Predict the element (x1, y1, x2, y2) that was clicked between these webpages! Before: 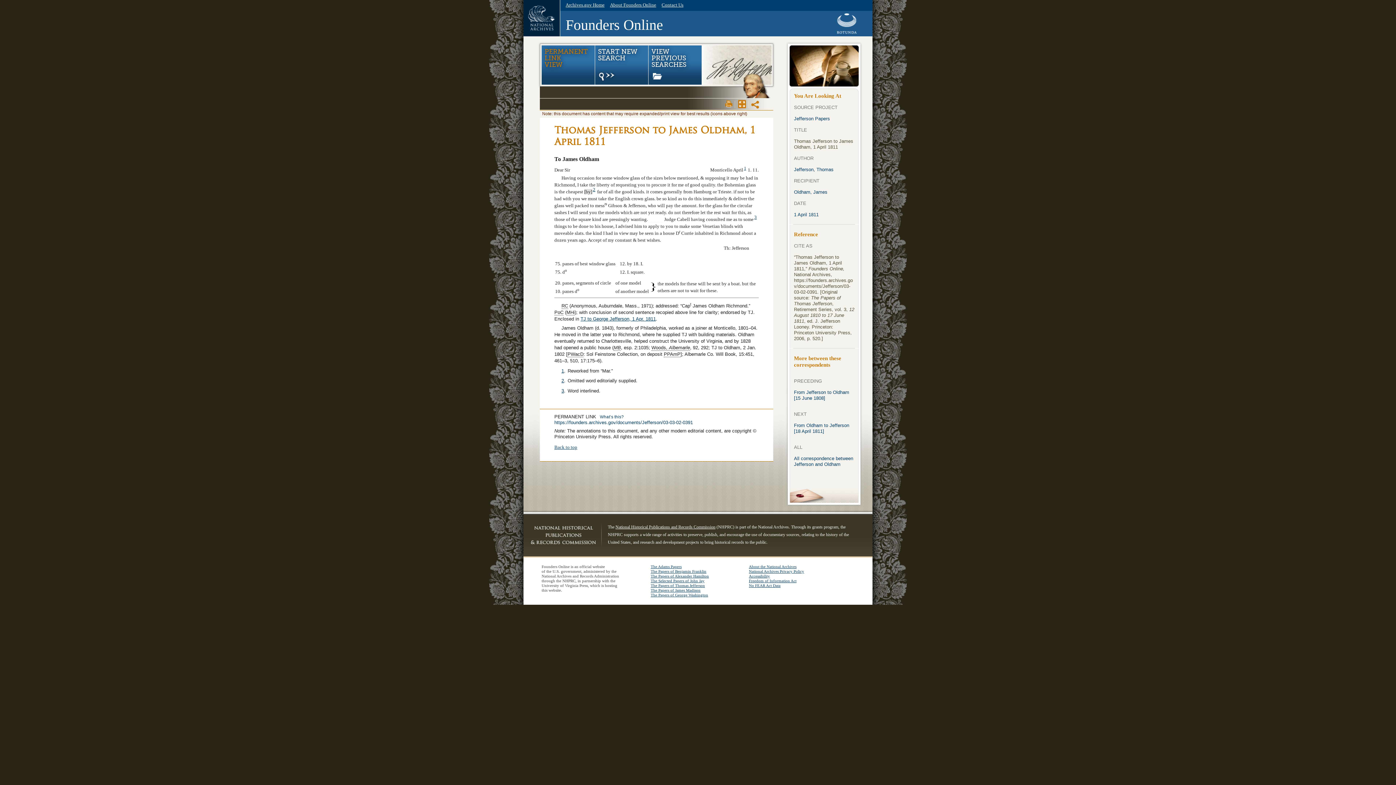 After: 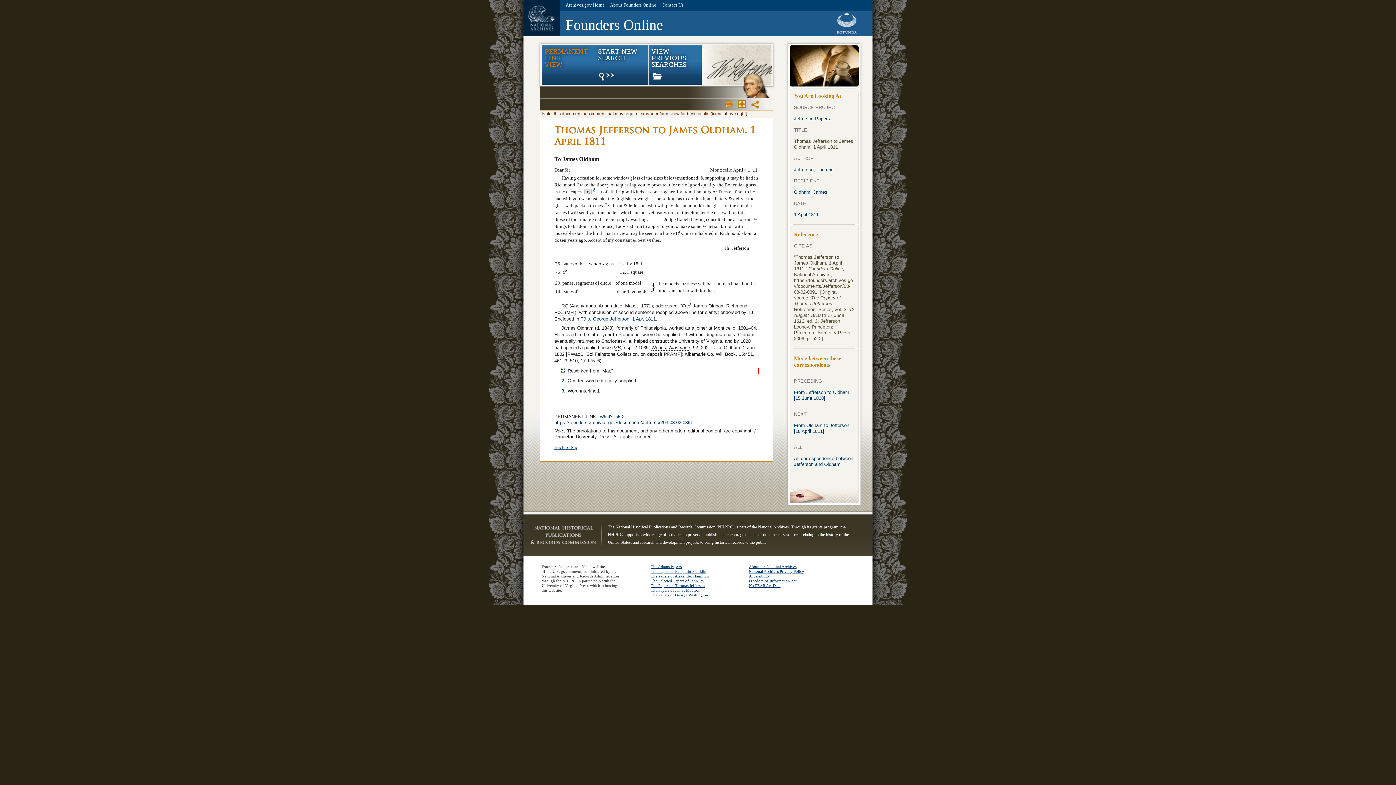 Action: bbox: (743, 165, 746, 170) label: 1